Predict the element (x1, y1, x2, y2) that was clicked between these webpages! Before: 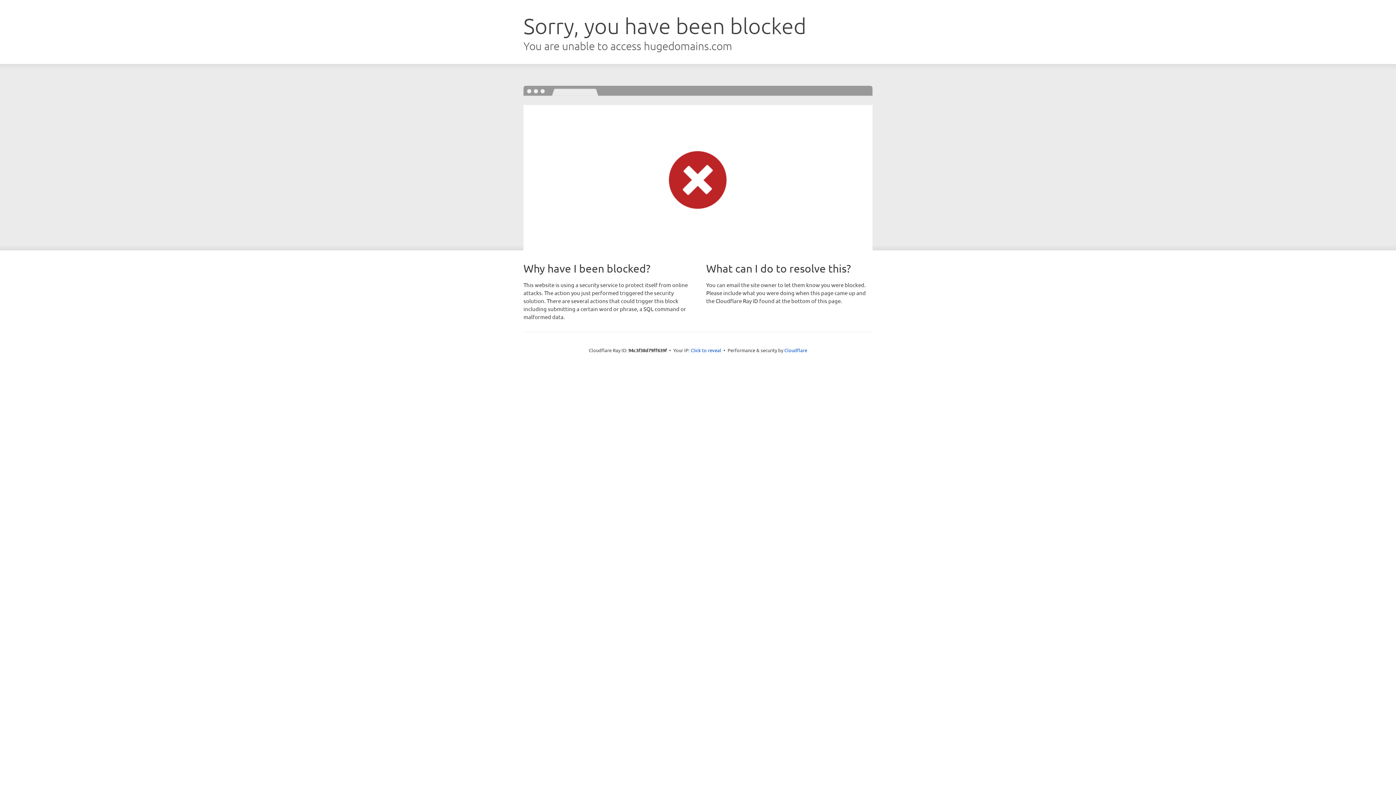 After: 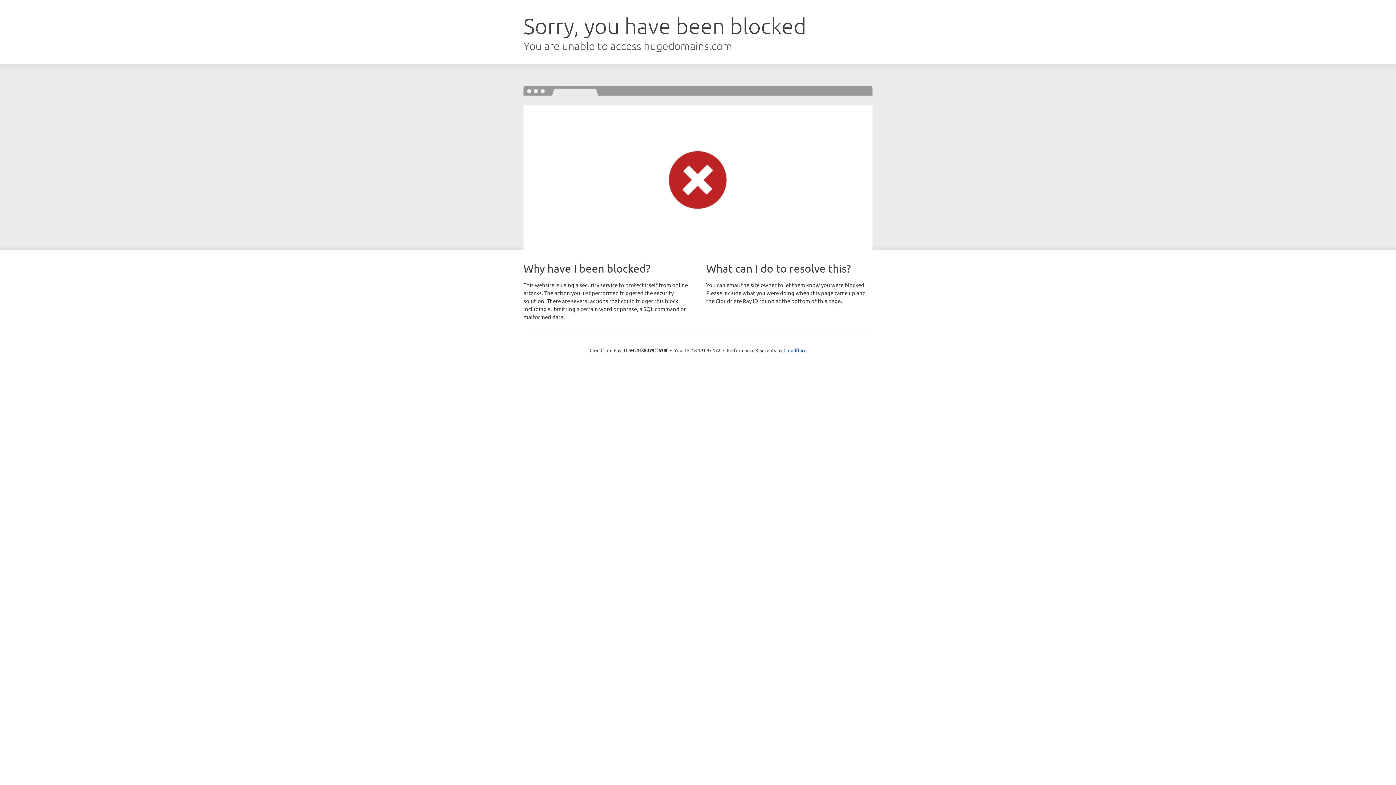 Action: bbox: (690, 346, 721, 353) label: Click to reveal